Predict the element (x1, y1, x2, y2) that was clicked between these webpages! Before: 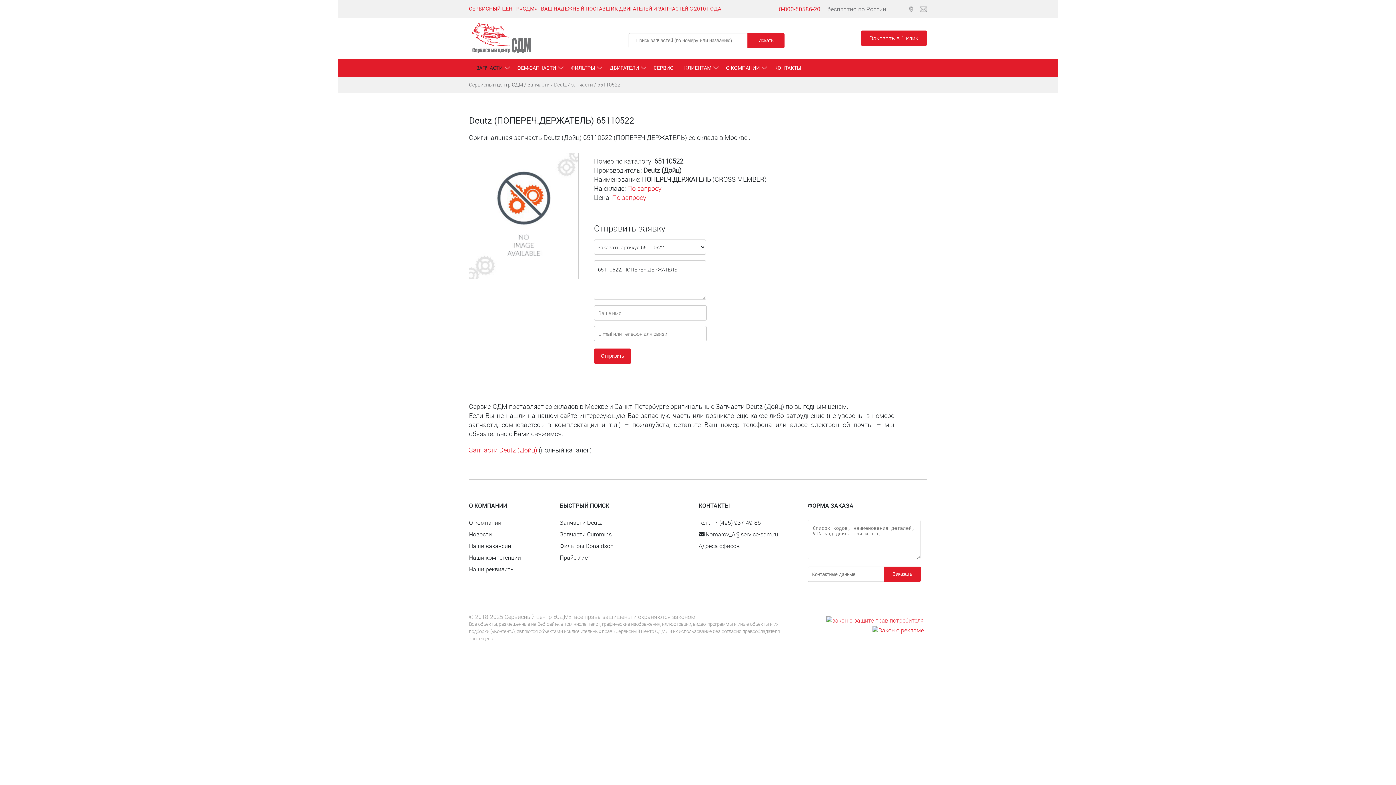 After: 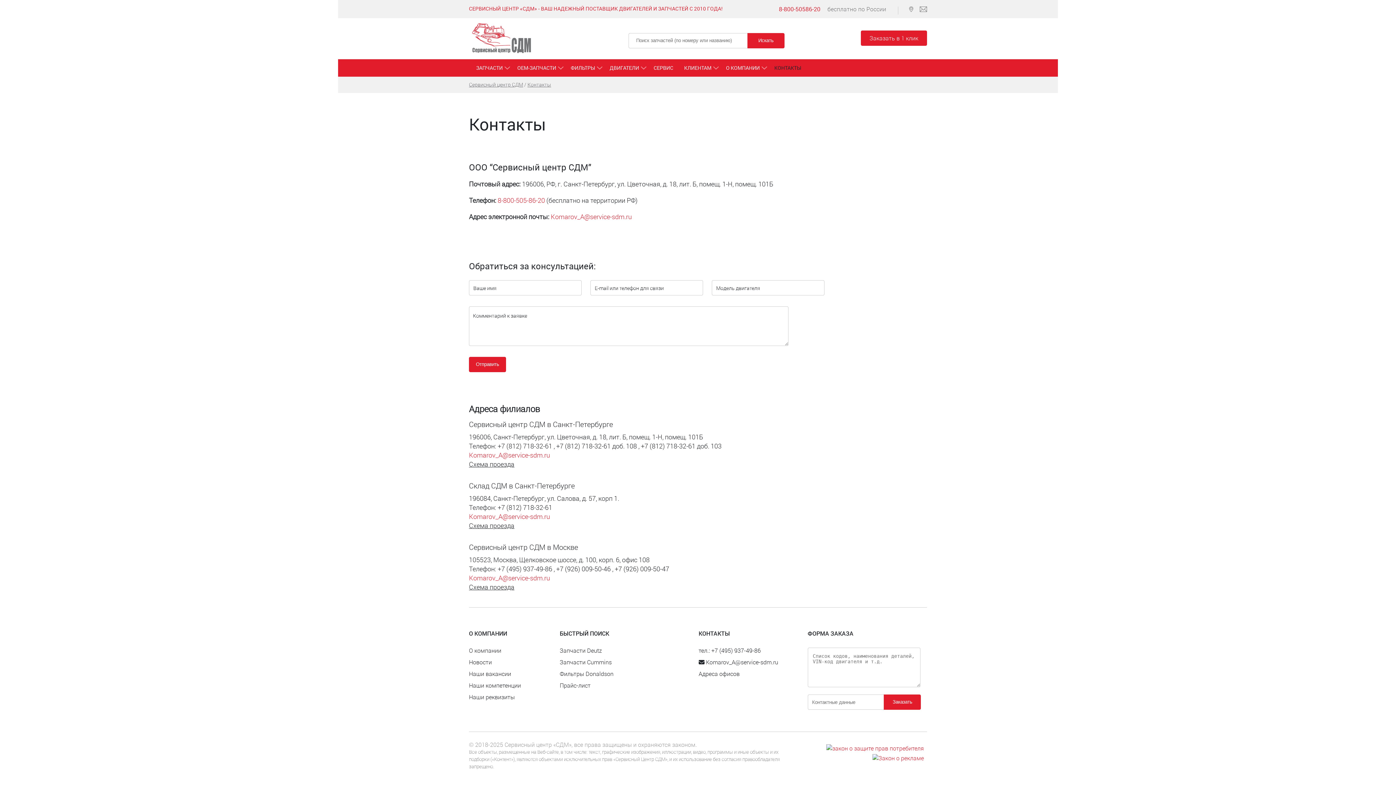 Action: bbox: (698, 542, 739, 550) label: Адреса офисов